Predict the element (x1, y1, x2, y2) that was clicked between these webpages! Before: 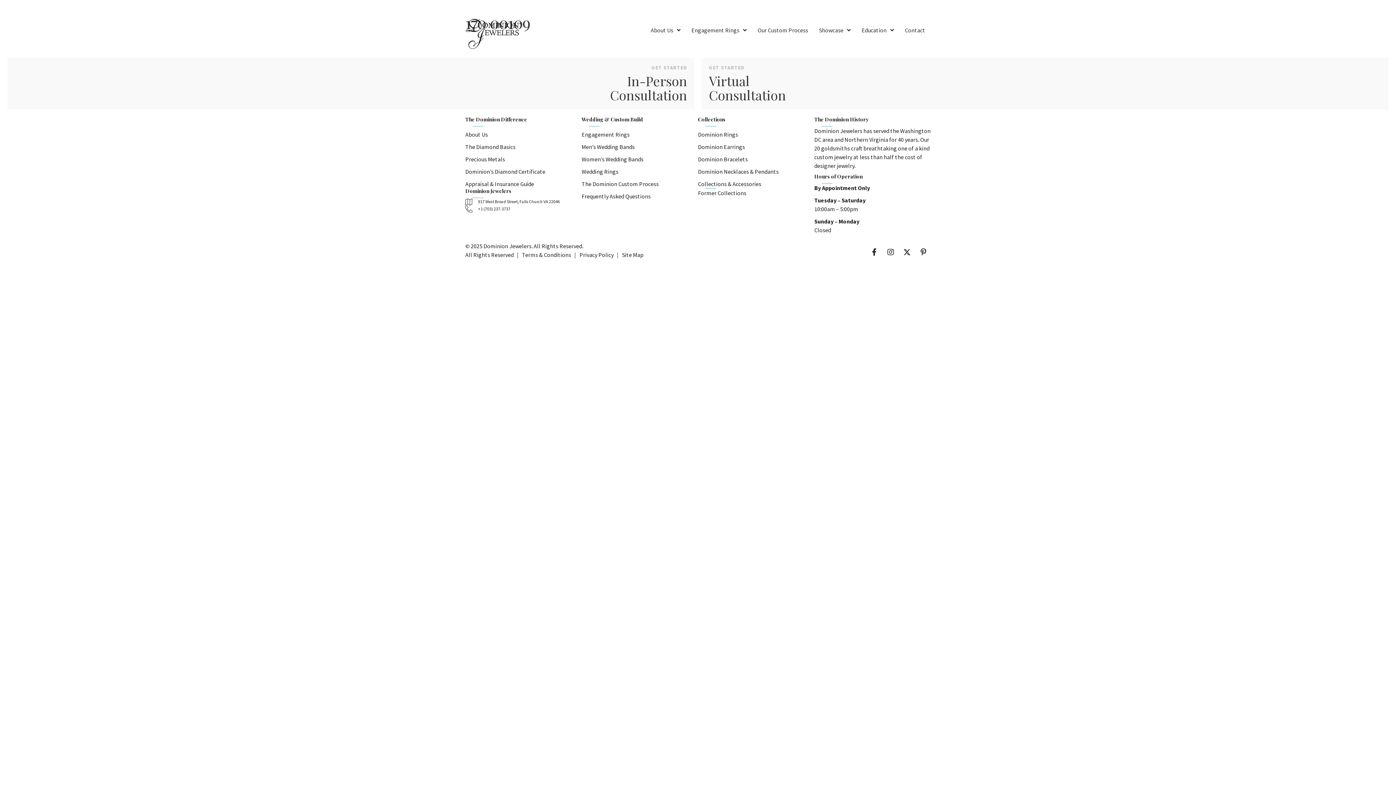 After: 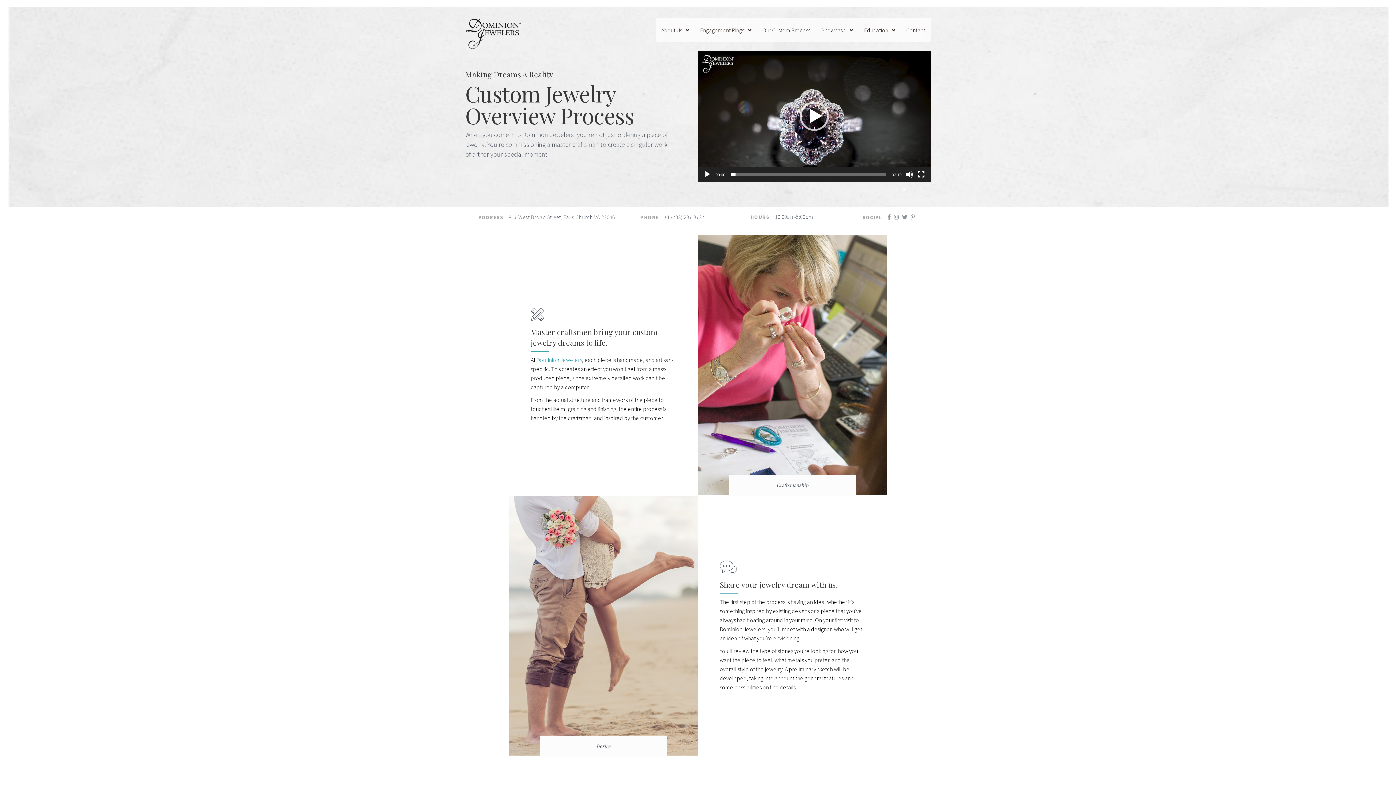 Action: label: Our Custom Process bbox: (754, 23, 812, 36)